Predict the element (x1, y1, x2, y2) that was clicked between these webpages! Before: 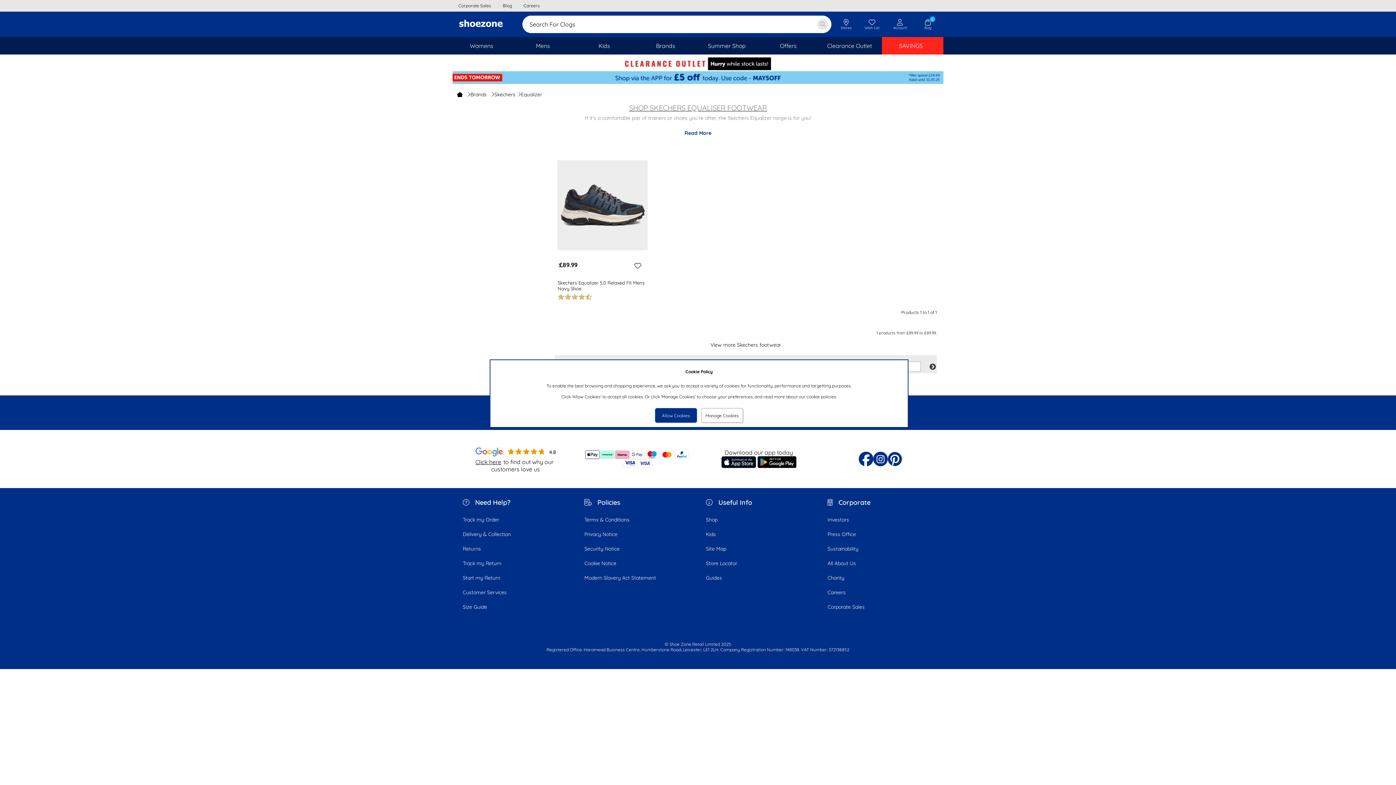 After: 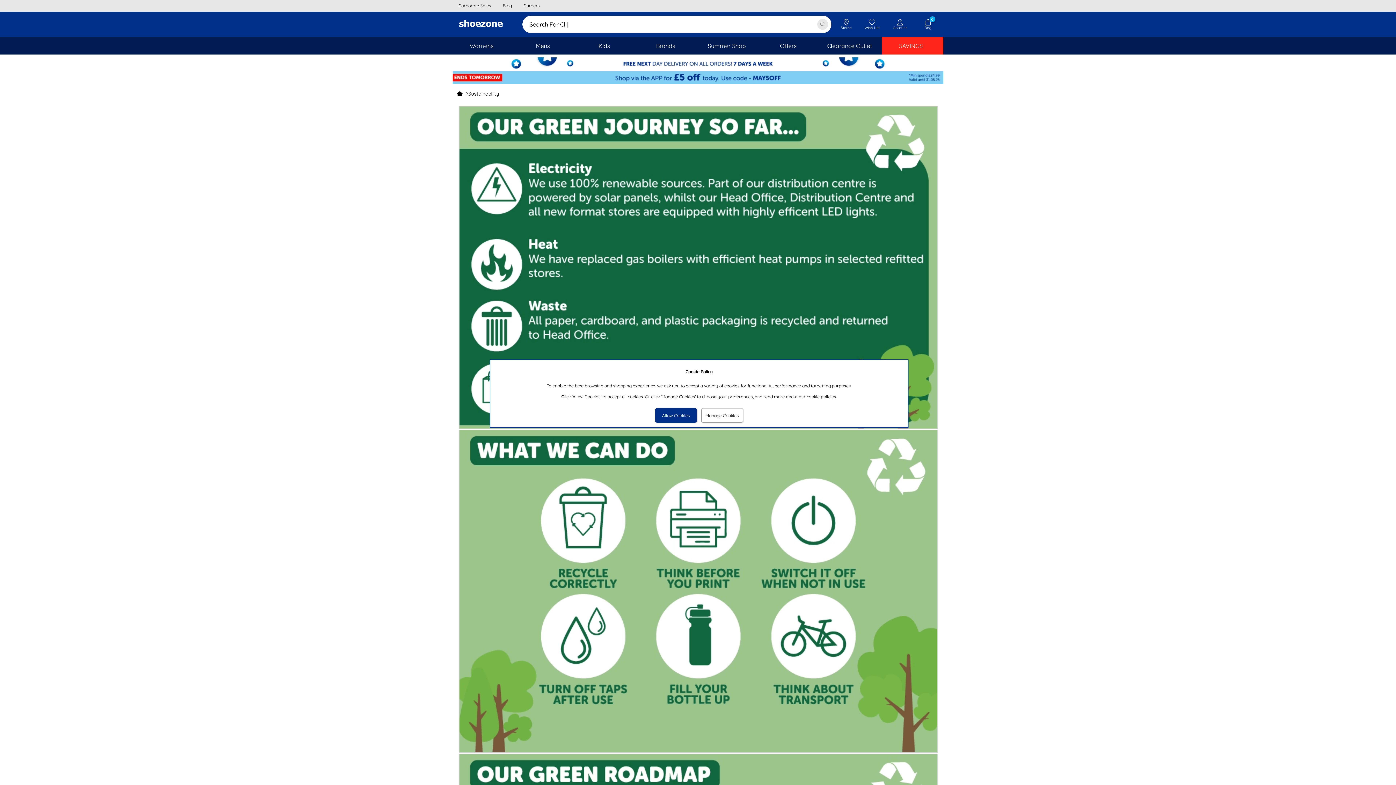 Action: label: Sustainability bbox: (827, 539, 939, 558)